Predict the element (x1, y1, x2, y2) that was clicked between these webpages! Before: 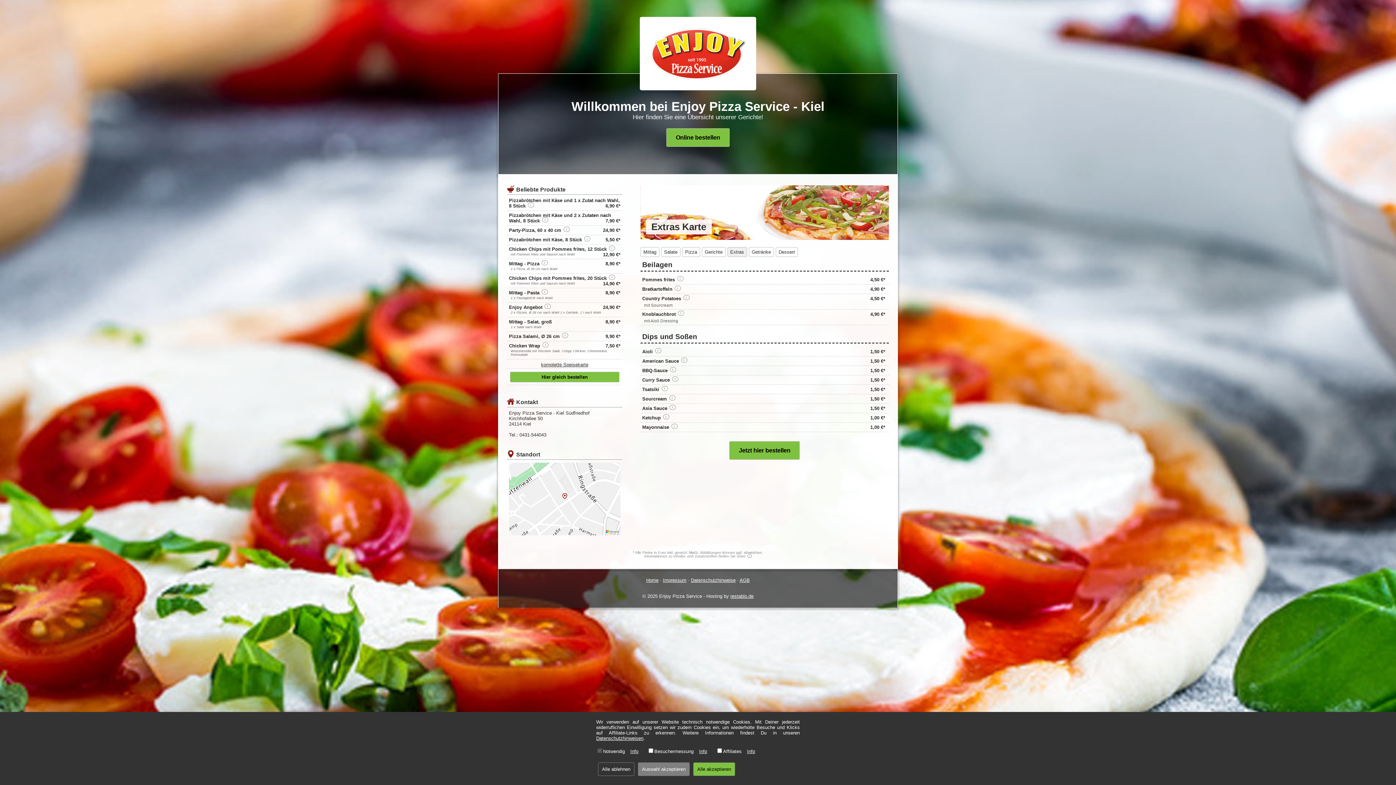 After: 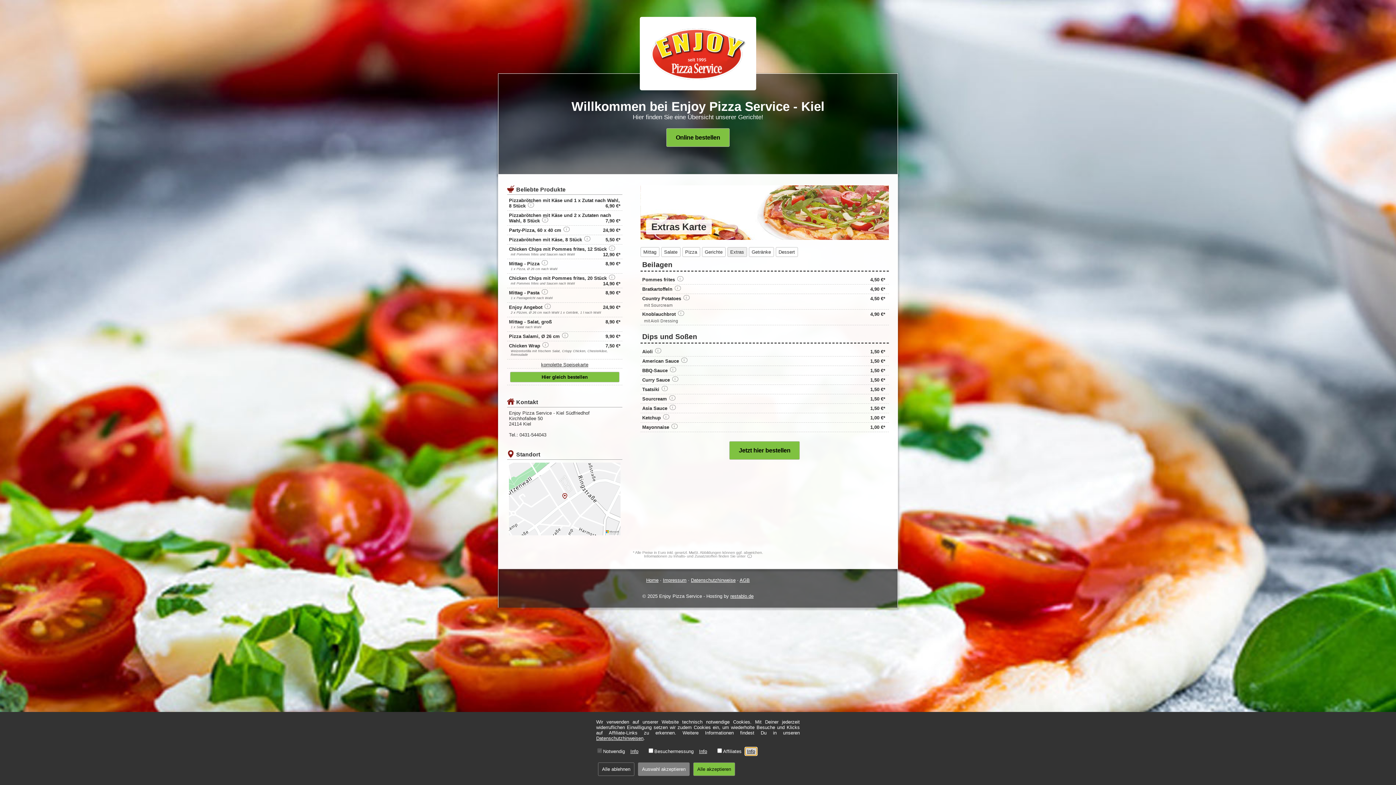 Action: label: Info bbox: (745, 748, 757, 755)